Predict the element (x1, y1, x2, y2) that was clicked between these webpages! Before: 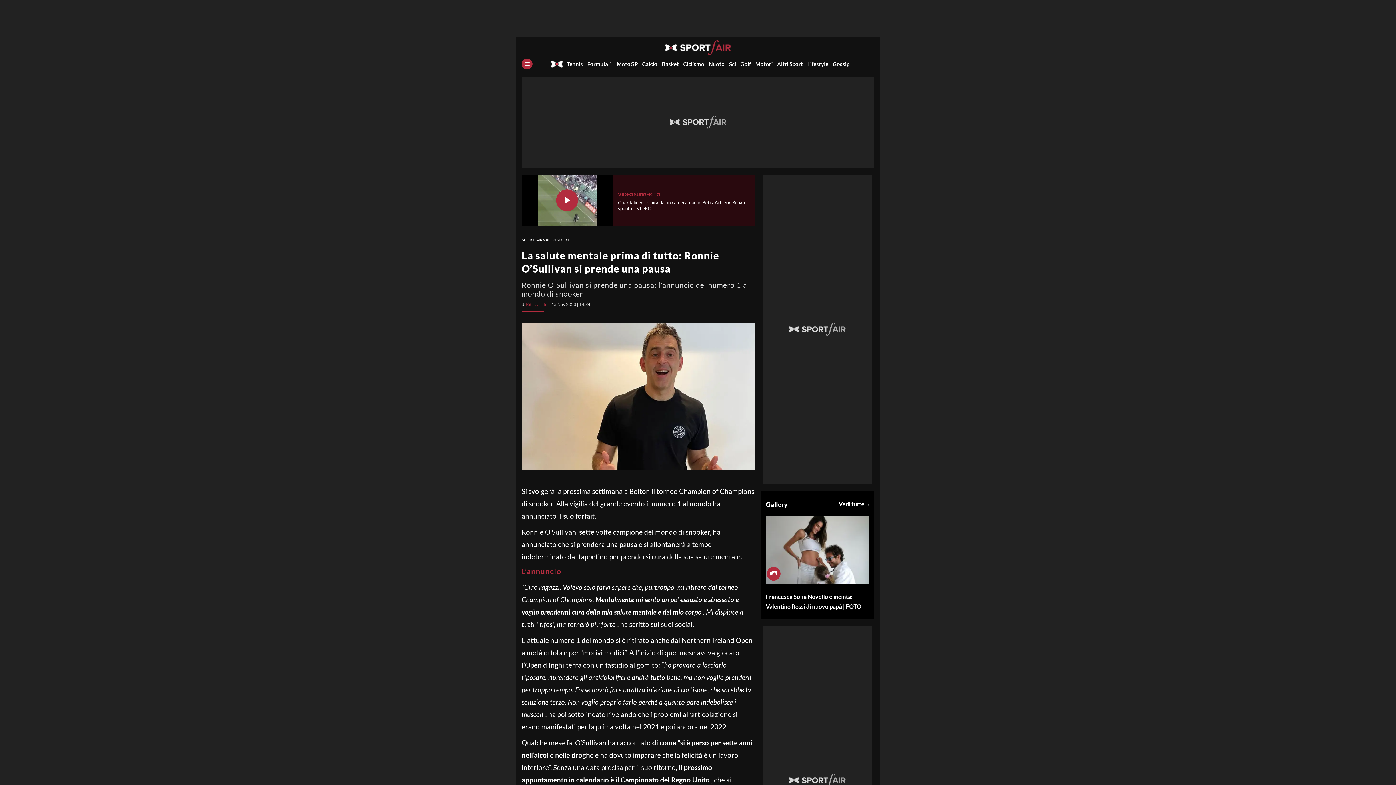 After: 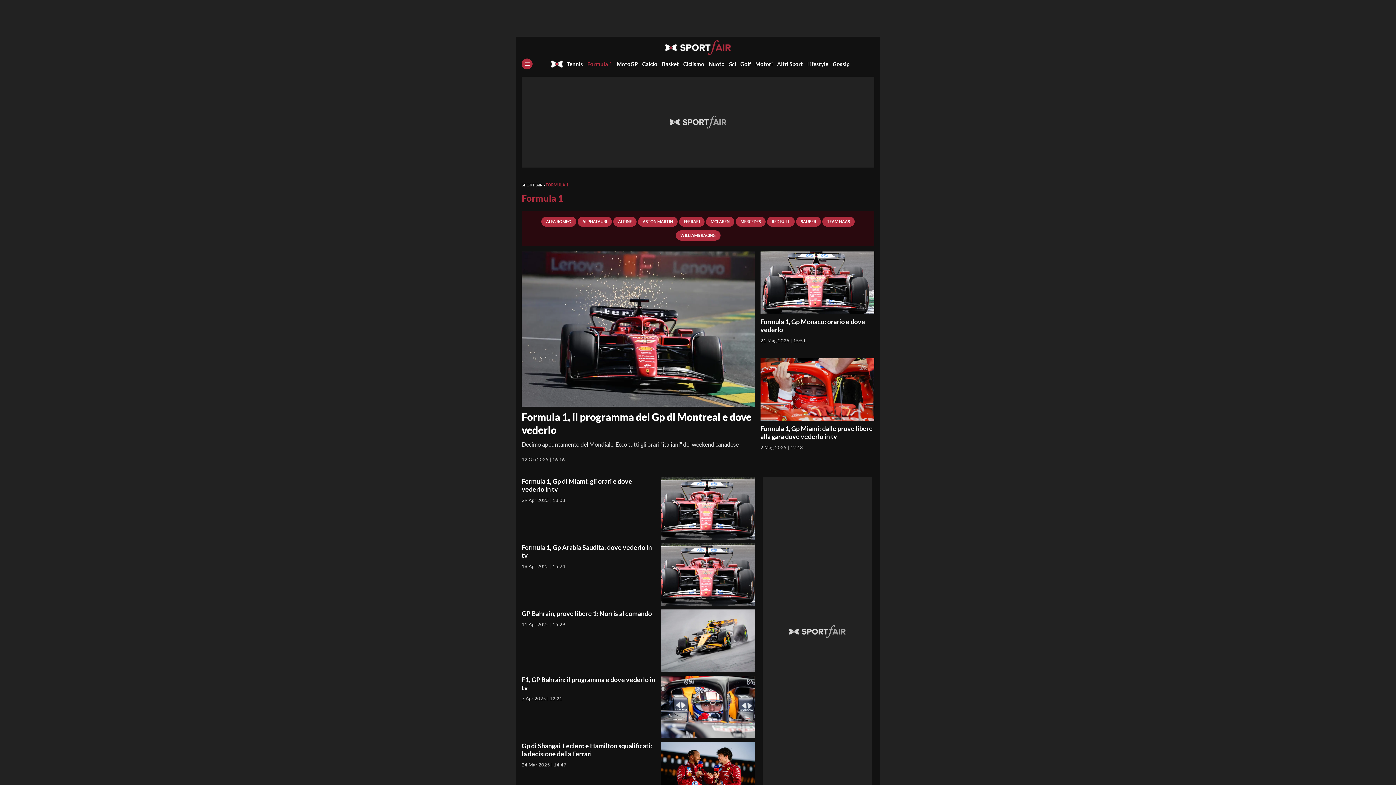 Action: label: Formula 1 bbox: (587, 60, 612, 67)